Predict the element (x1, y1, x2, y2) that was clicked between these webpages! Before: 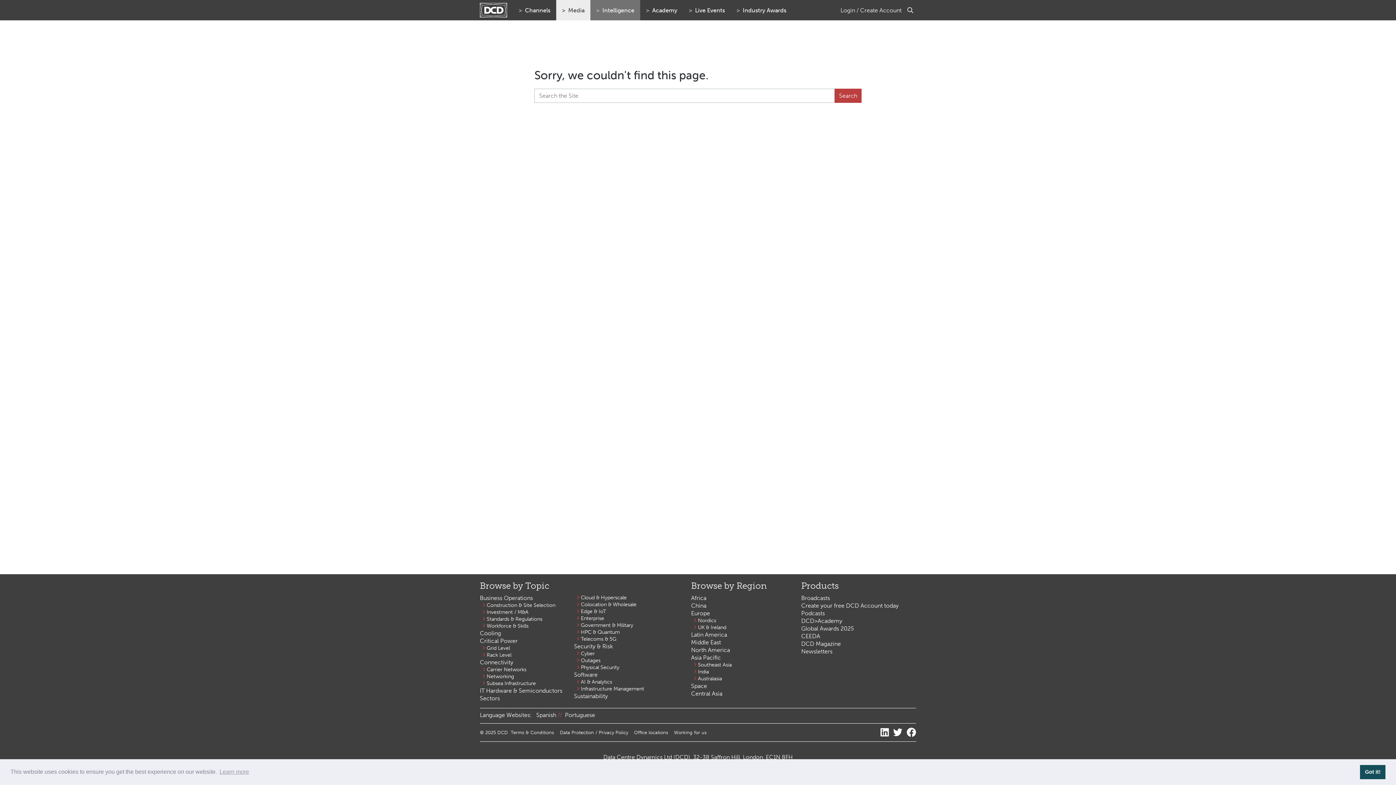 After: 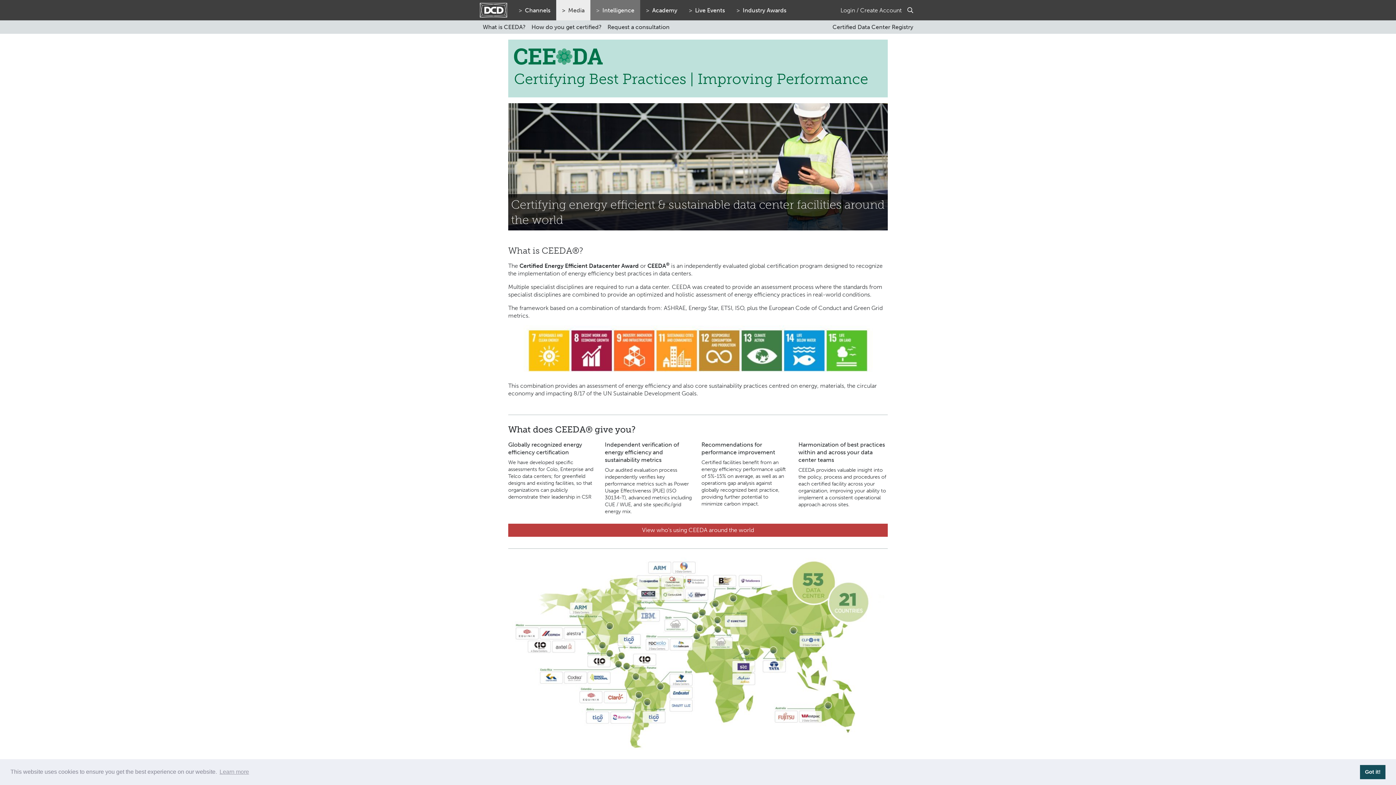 Action: bbox: (801, 633, 820, 640) label: CEEDA